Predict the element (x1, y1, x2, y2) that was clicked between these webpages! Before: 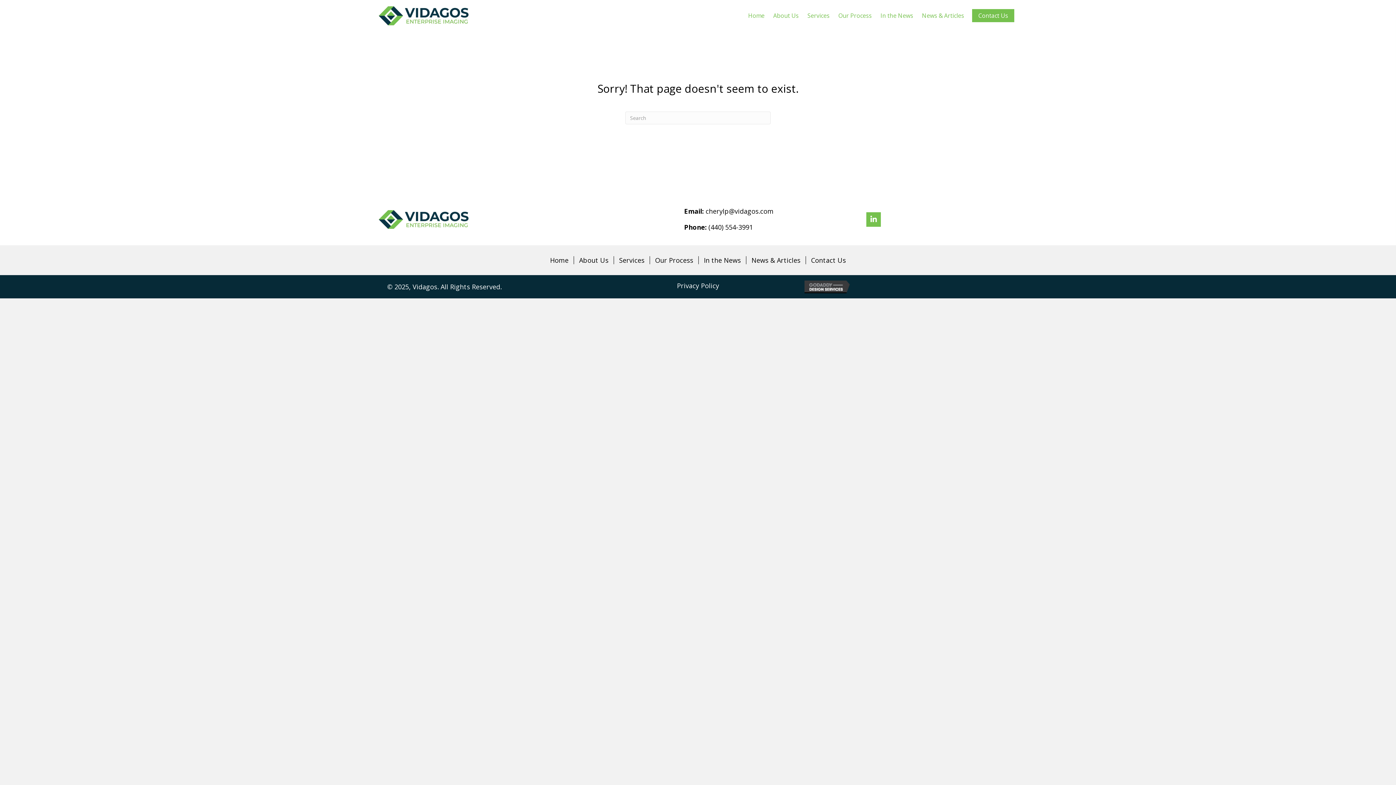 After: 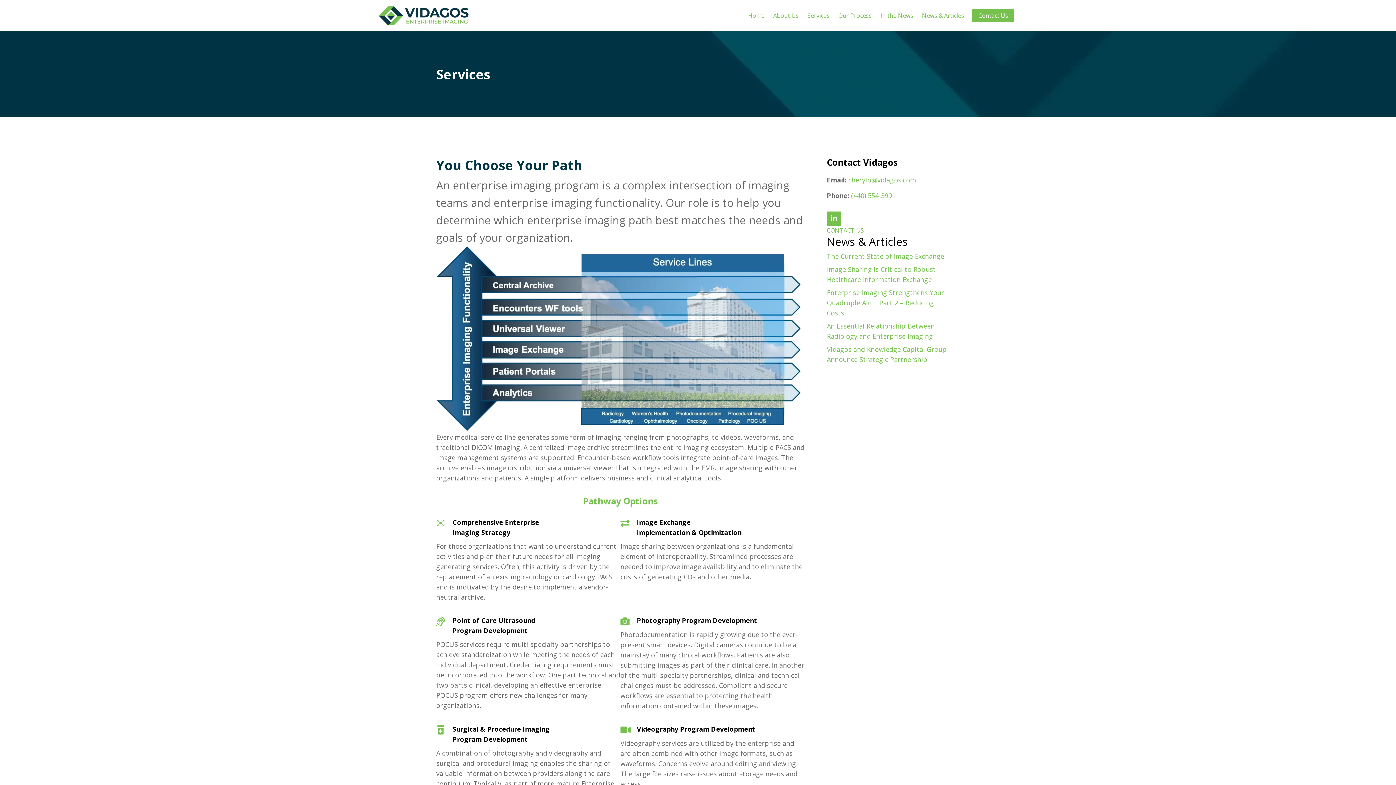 Action: label: Services bbox: (806, 9, 830, 22)